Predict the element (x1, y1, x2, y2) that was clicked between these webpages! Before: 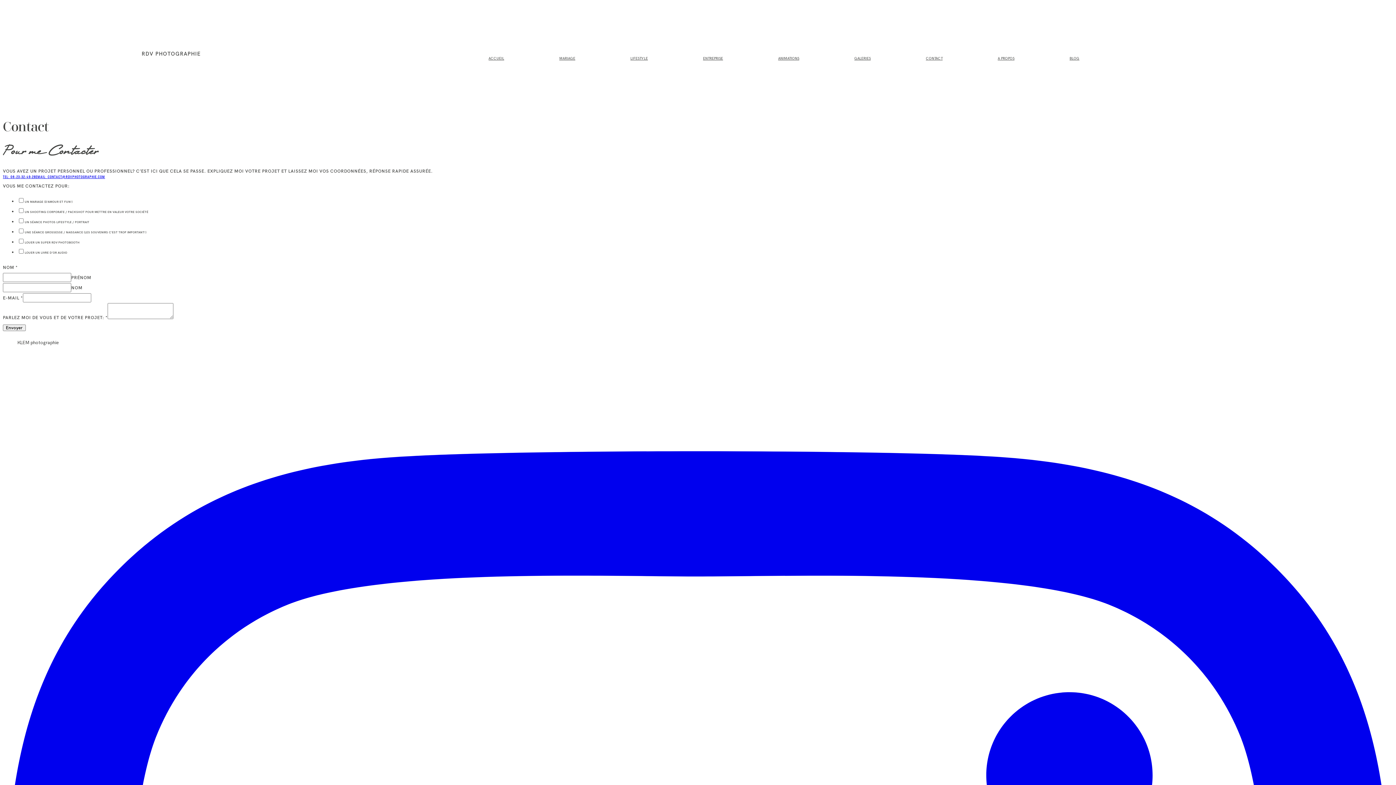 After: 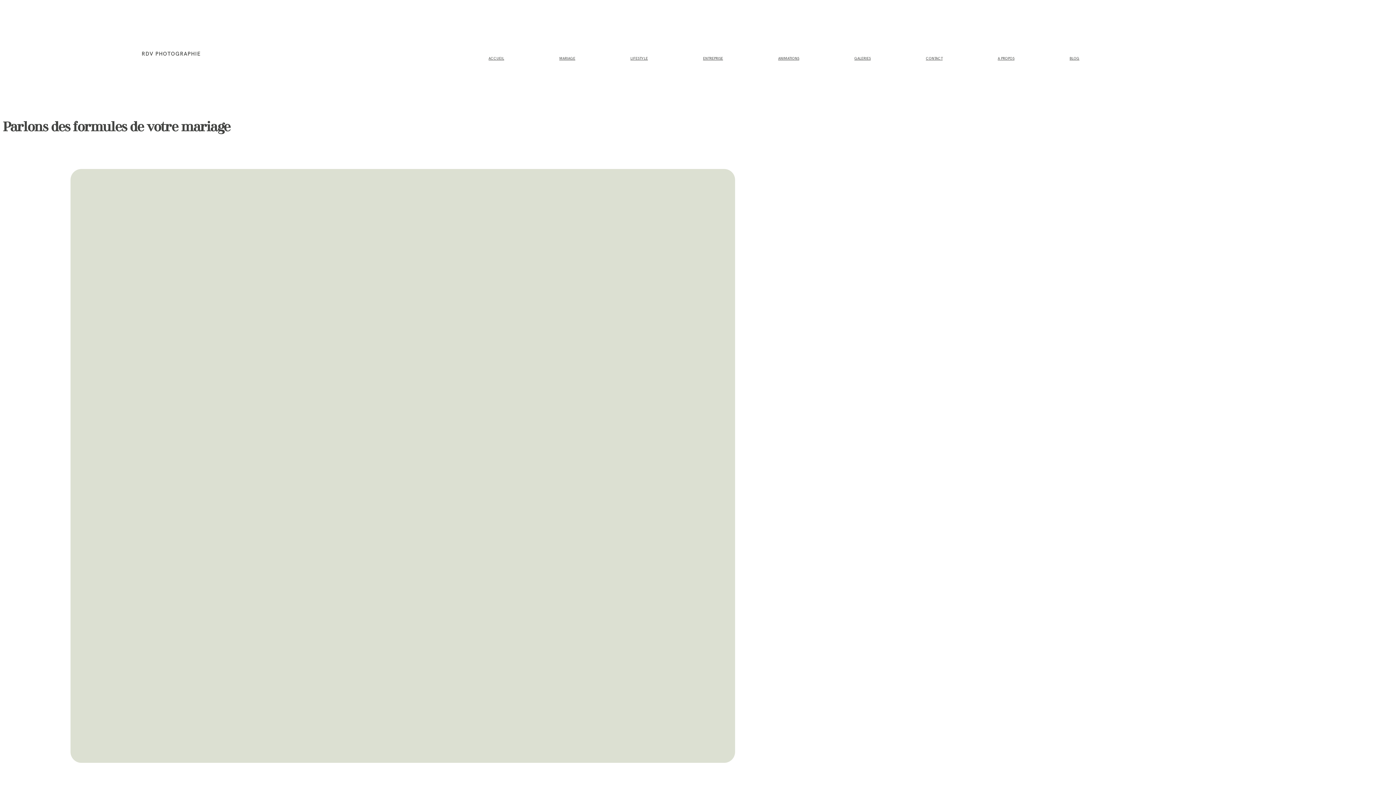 Action: label: MARIAGE bbox: (559, 56, 575, 60)